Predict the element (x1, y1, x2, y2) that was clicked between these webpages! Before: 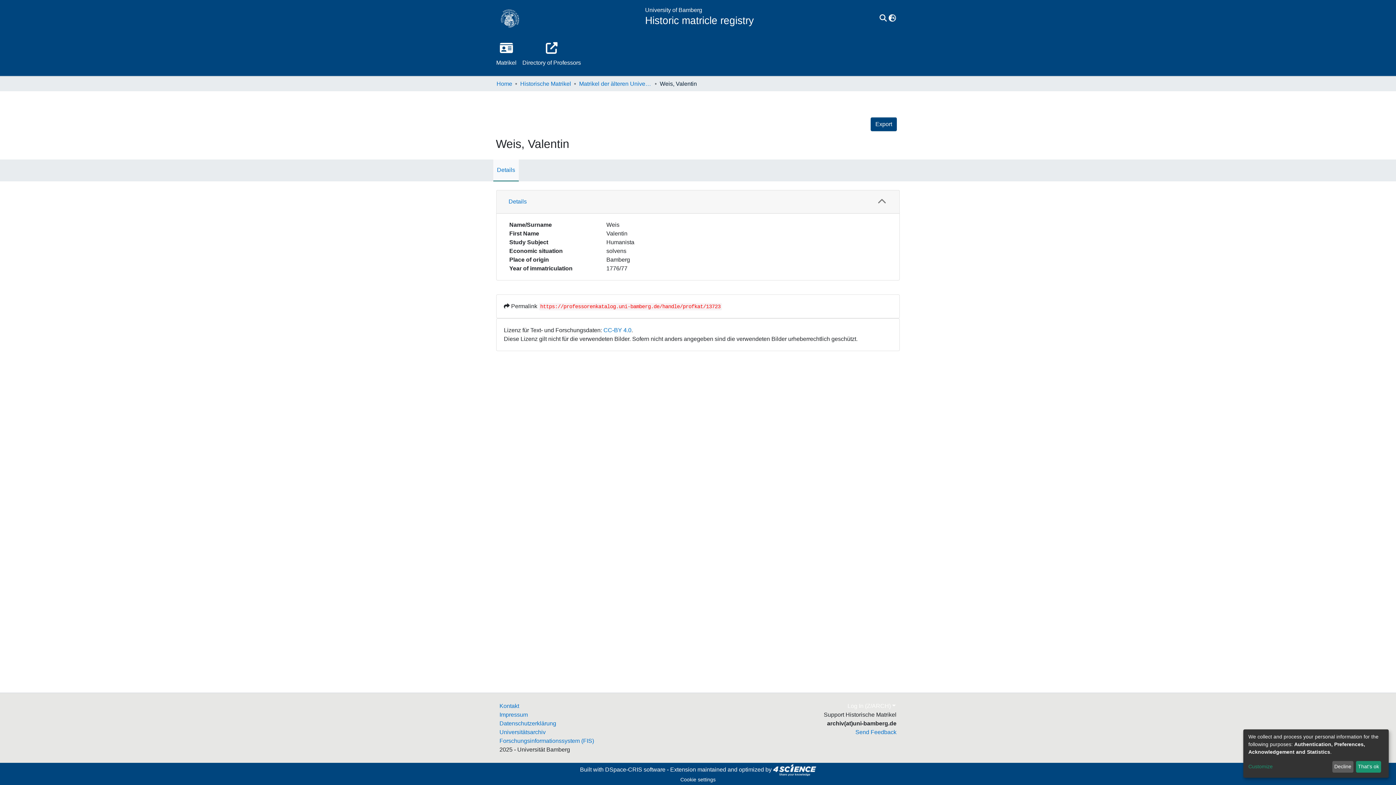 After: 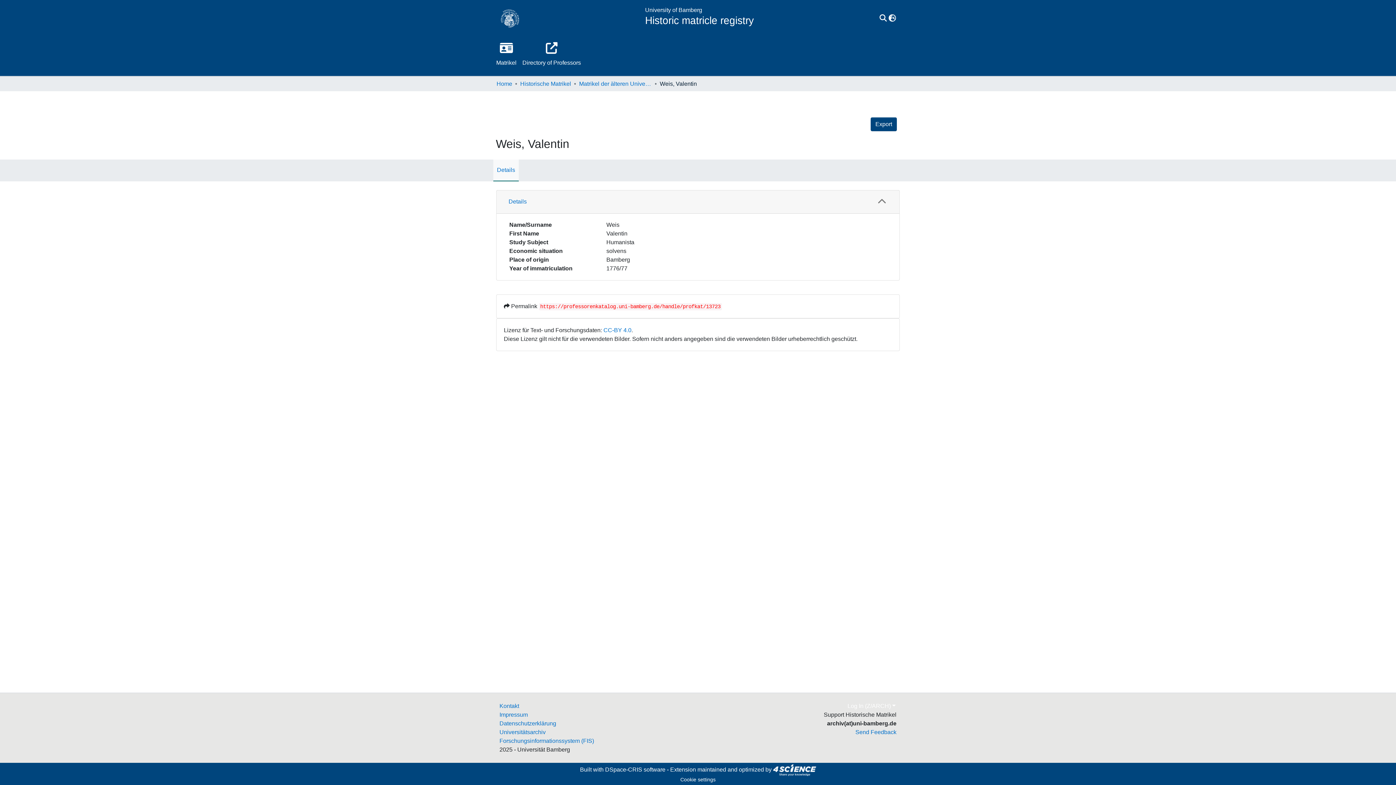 Action: label: Decline bbox: (1332, 761, 1353, 773)